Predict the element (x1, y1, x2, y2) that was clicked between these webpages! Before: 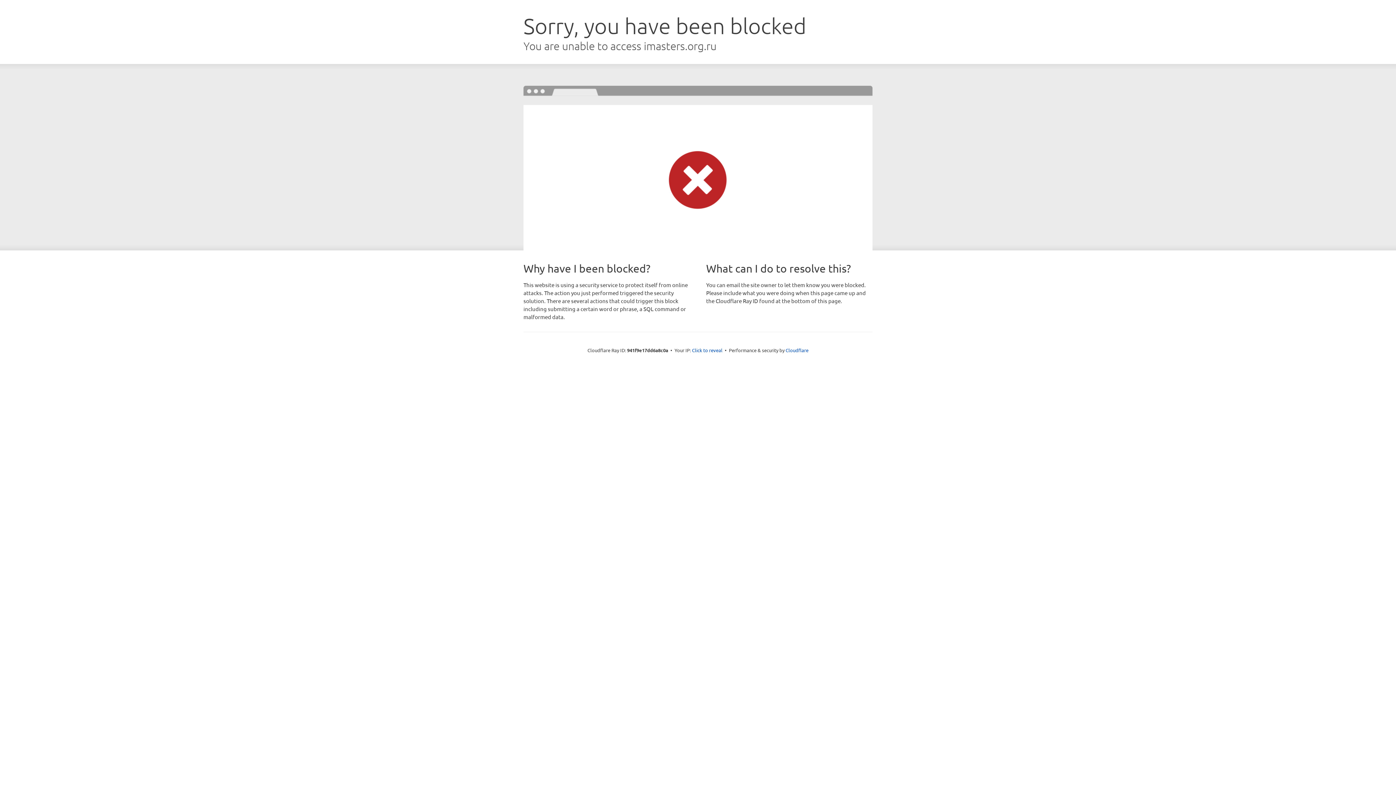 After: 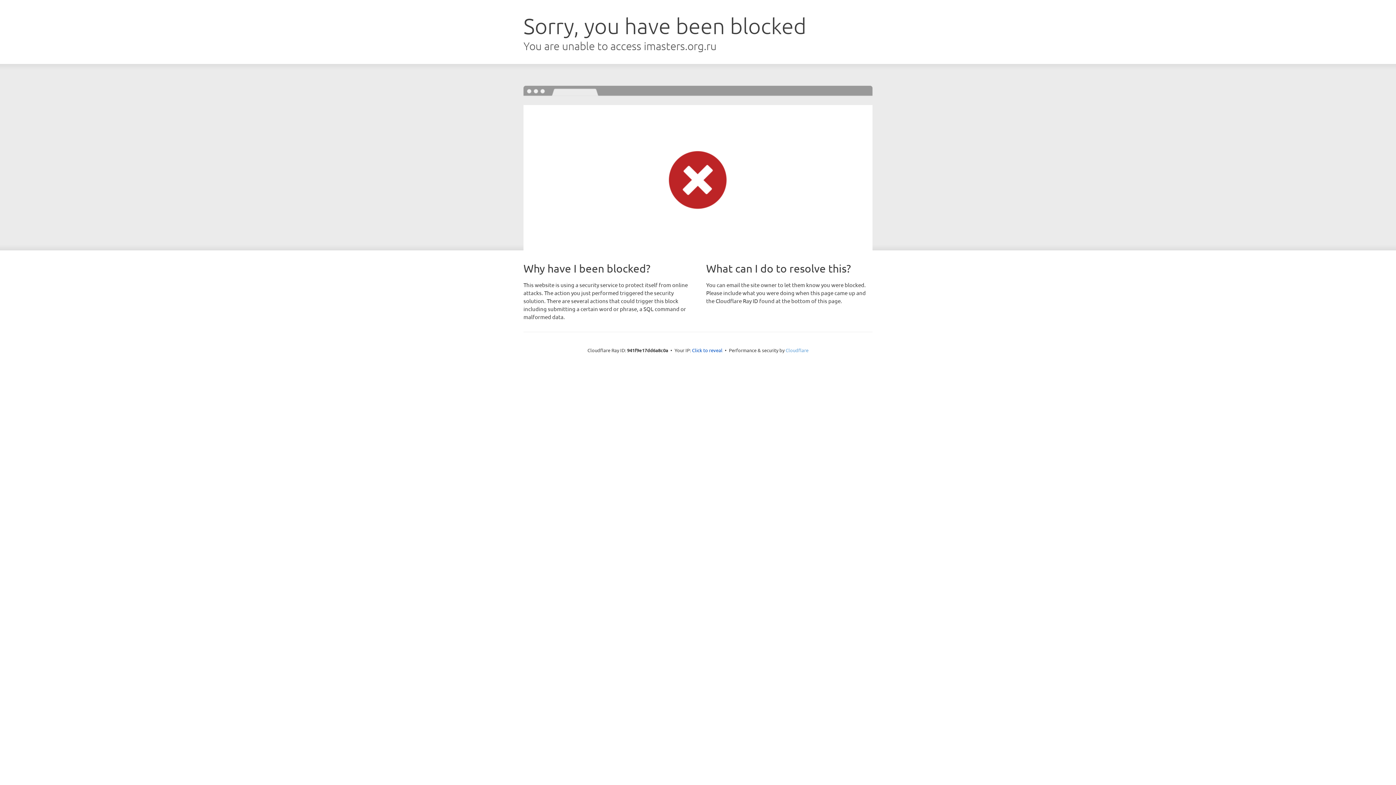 Action: label: Cloudflare bbox: (785, 347, 808, 353)